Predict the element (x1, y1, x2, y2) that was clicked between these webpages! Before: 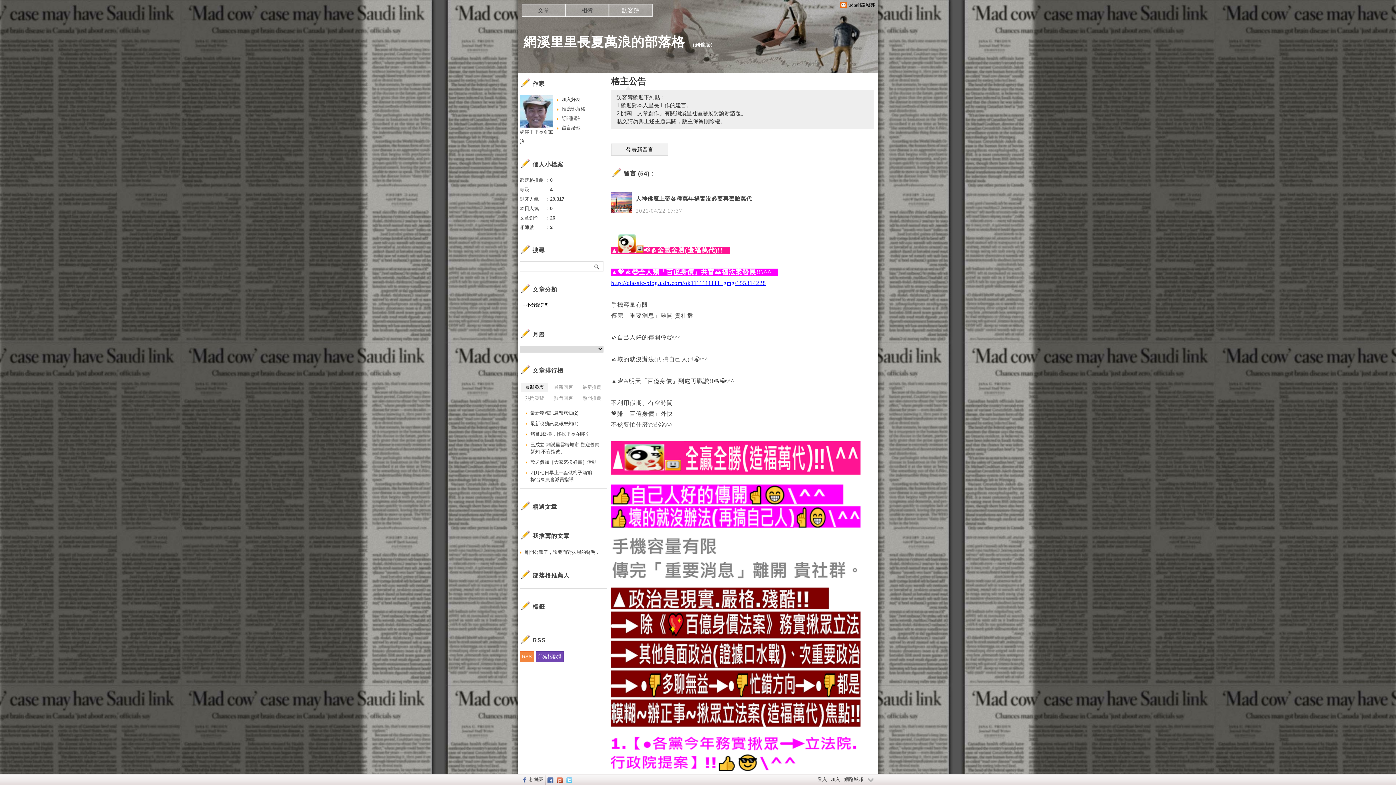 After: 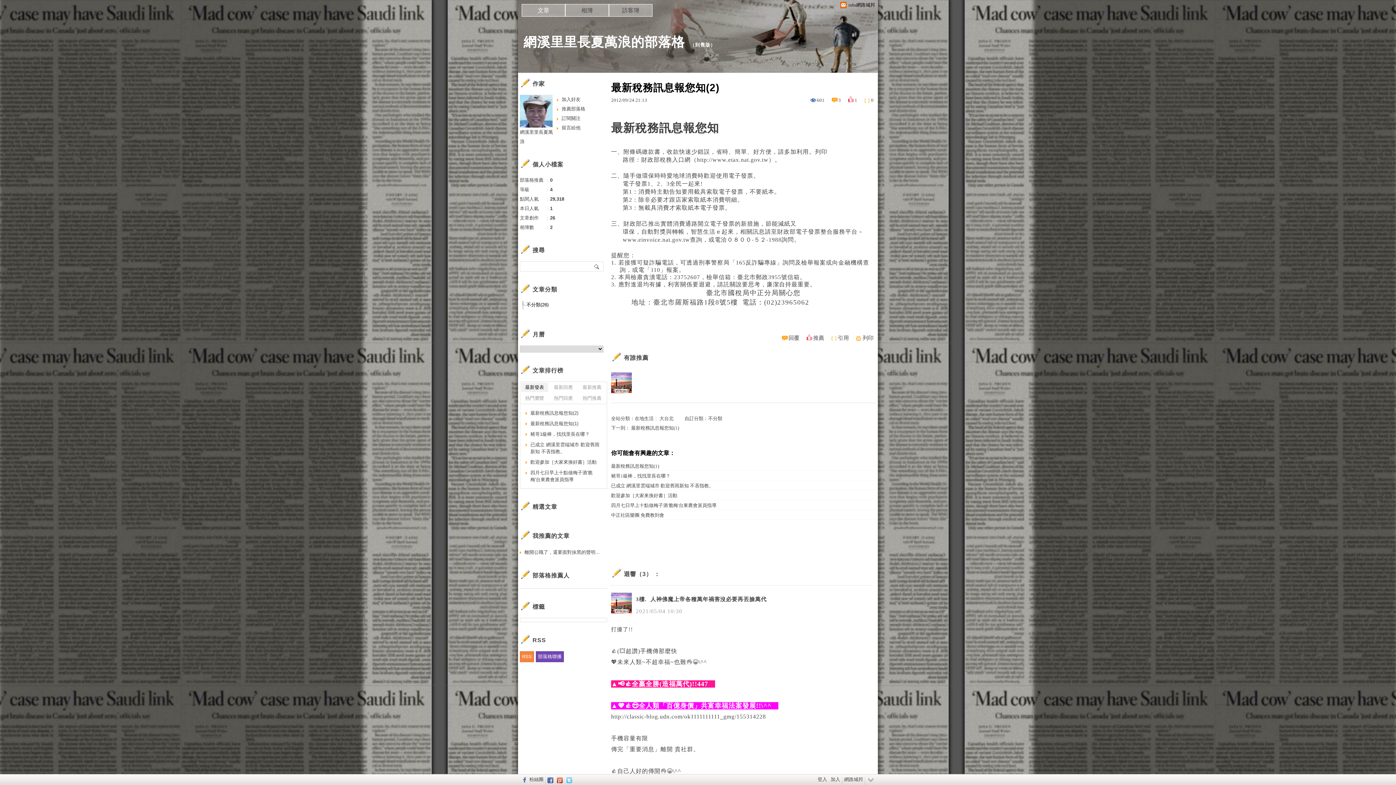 Action: bbox: (525, 408, 601, 418) label: 最新稅務訊息報您知(2)